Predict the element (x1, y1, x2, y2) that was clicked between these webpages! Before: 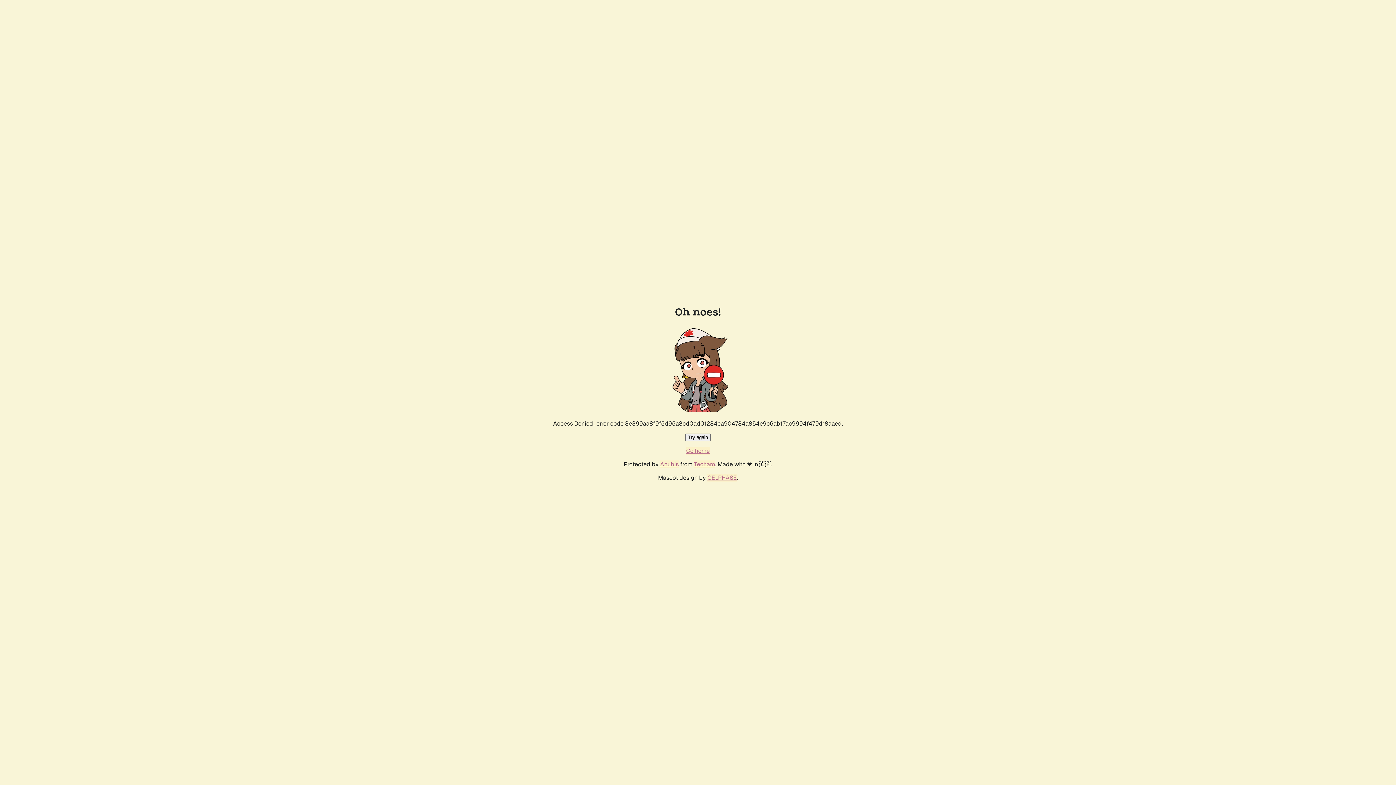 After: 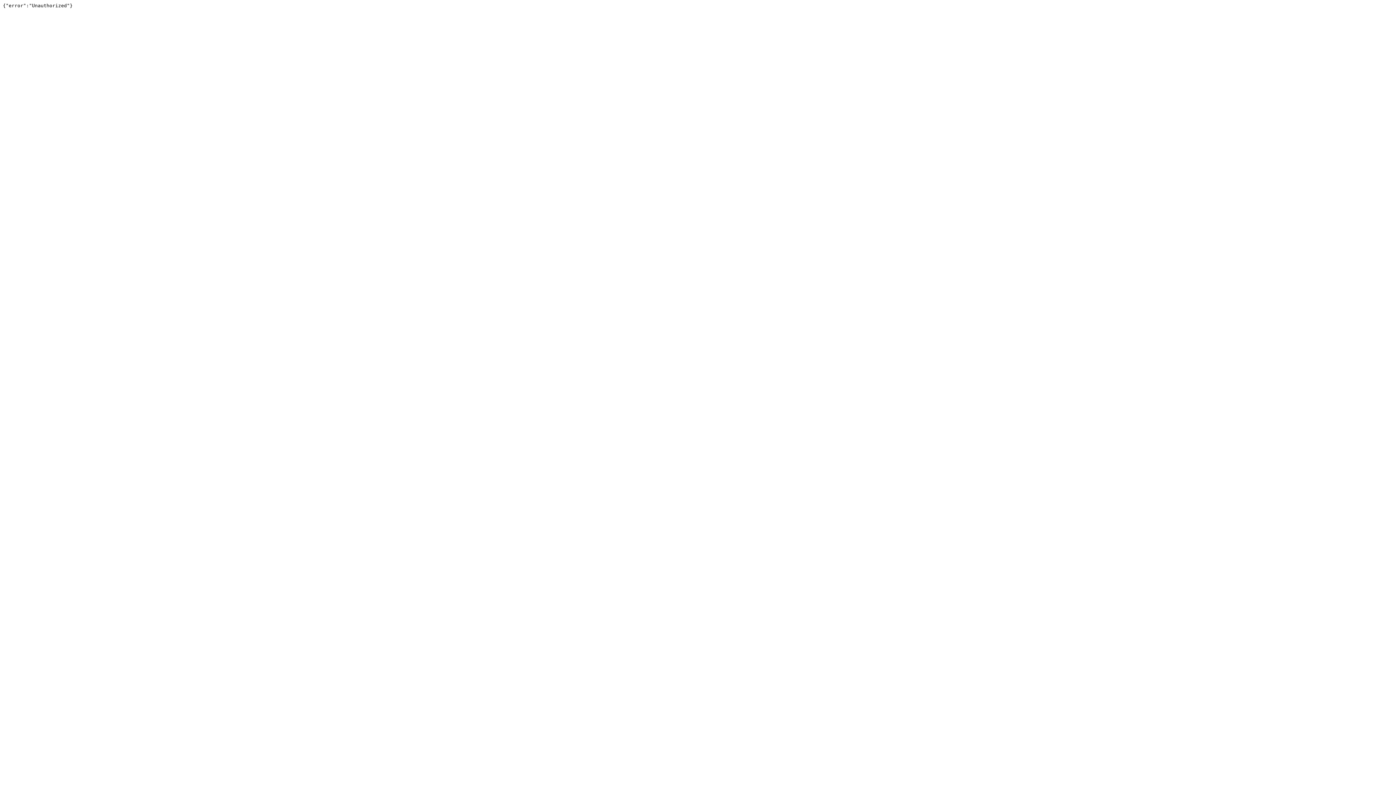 Action: label: Techaro bbox: (694, 460, 715, 468)